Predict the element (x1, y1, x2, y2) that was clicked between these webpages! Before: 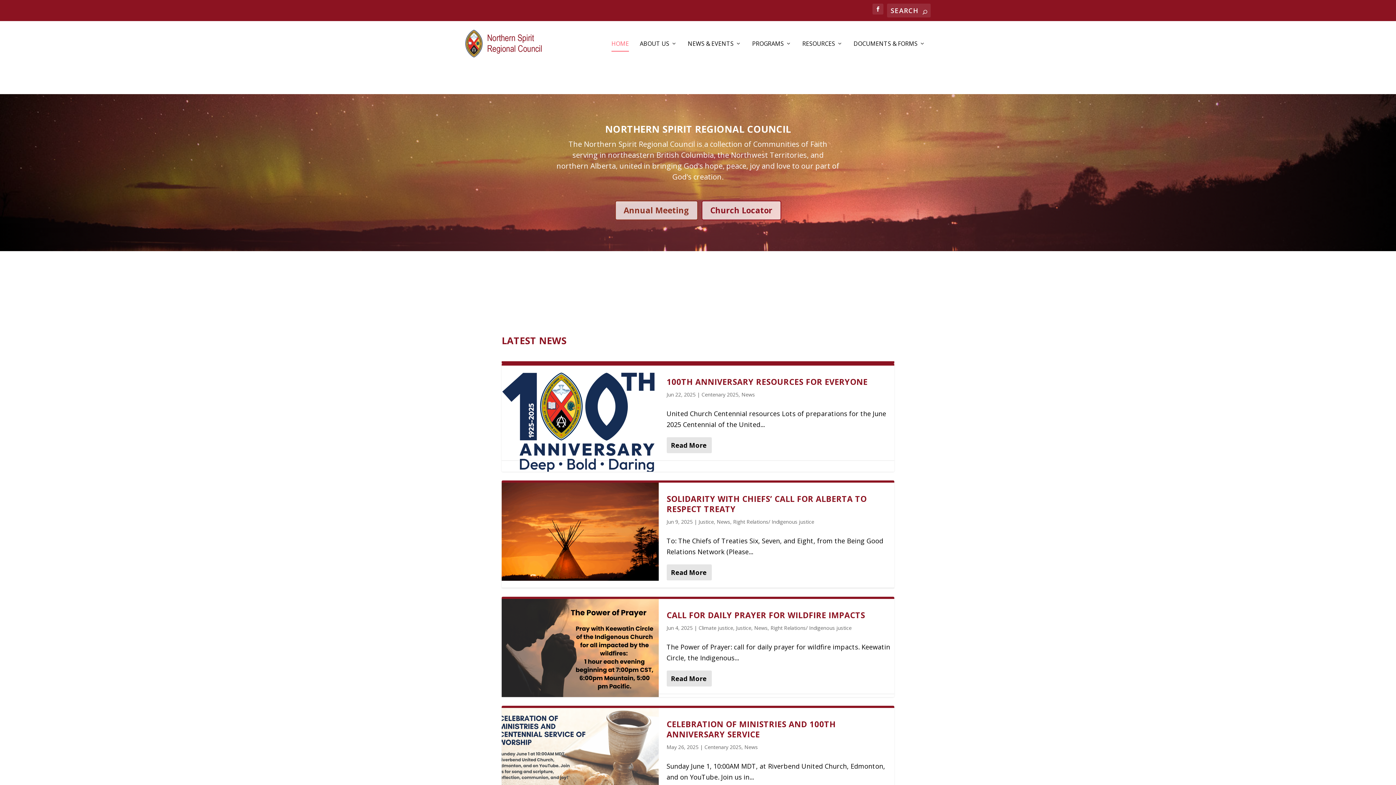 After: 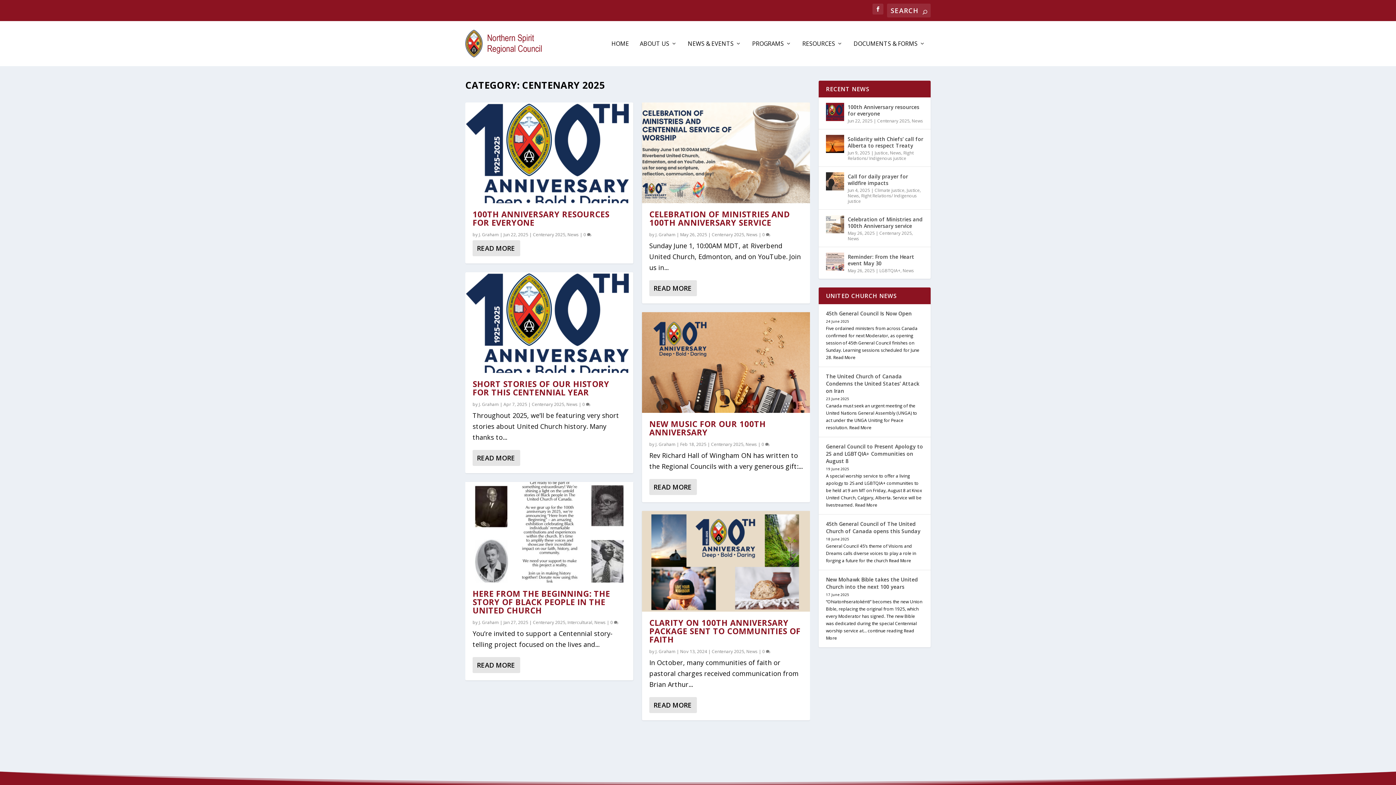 Action: label: Centenary 2025 bbox: (701, 391, 738, 398)